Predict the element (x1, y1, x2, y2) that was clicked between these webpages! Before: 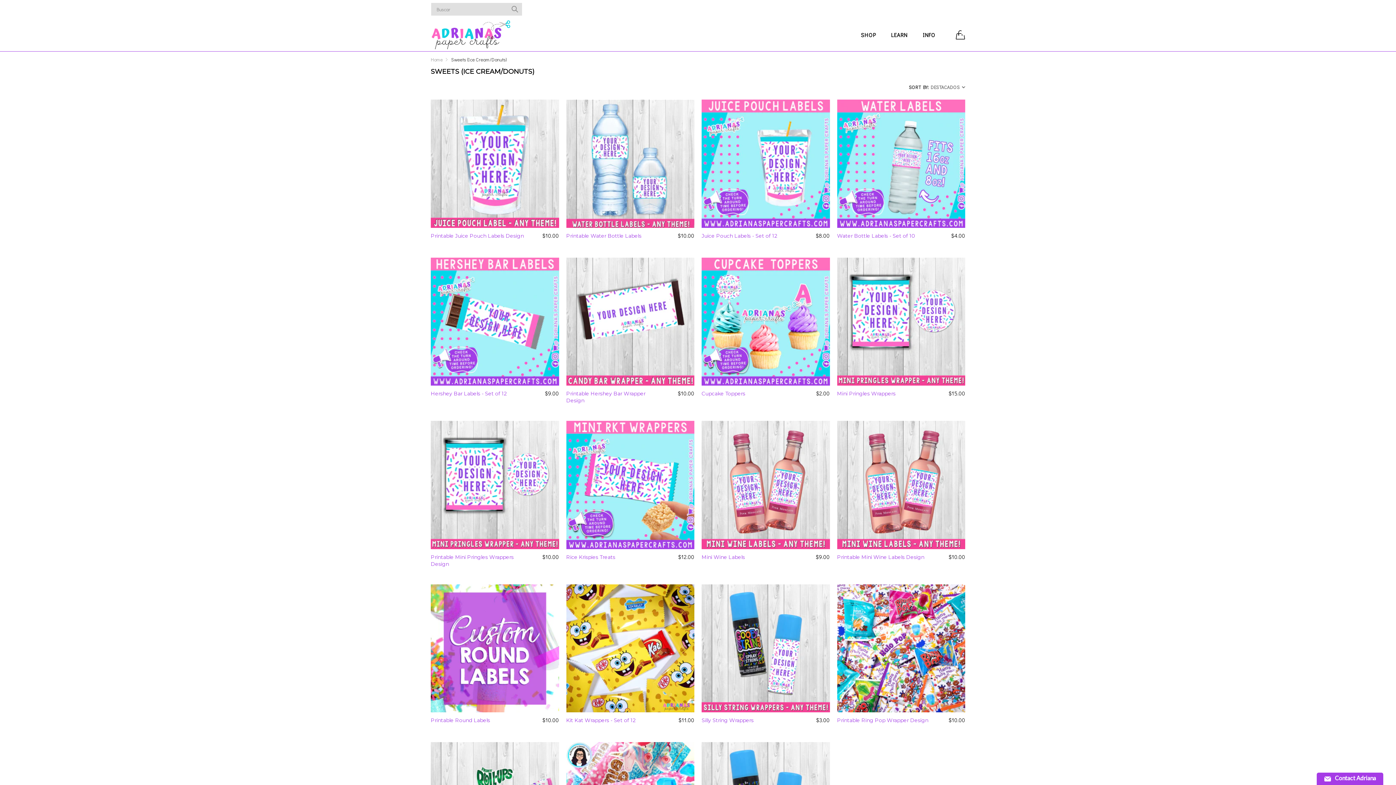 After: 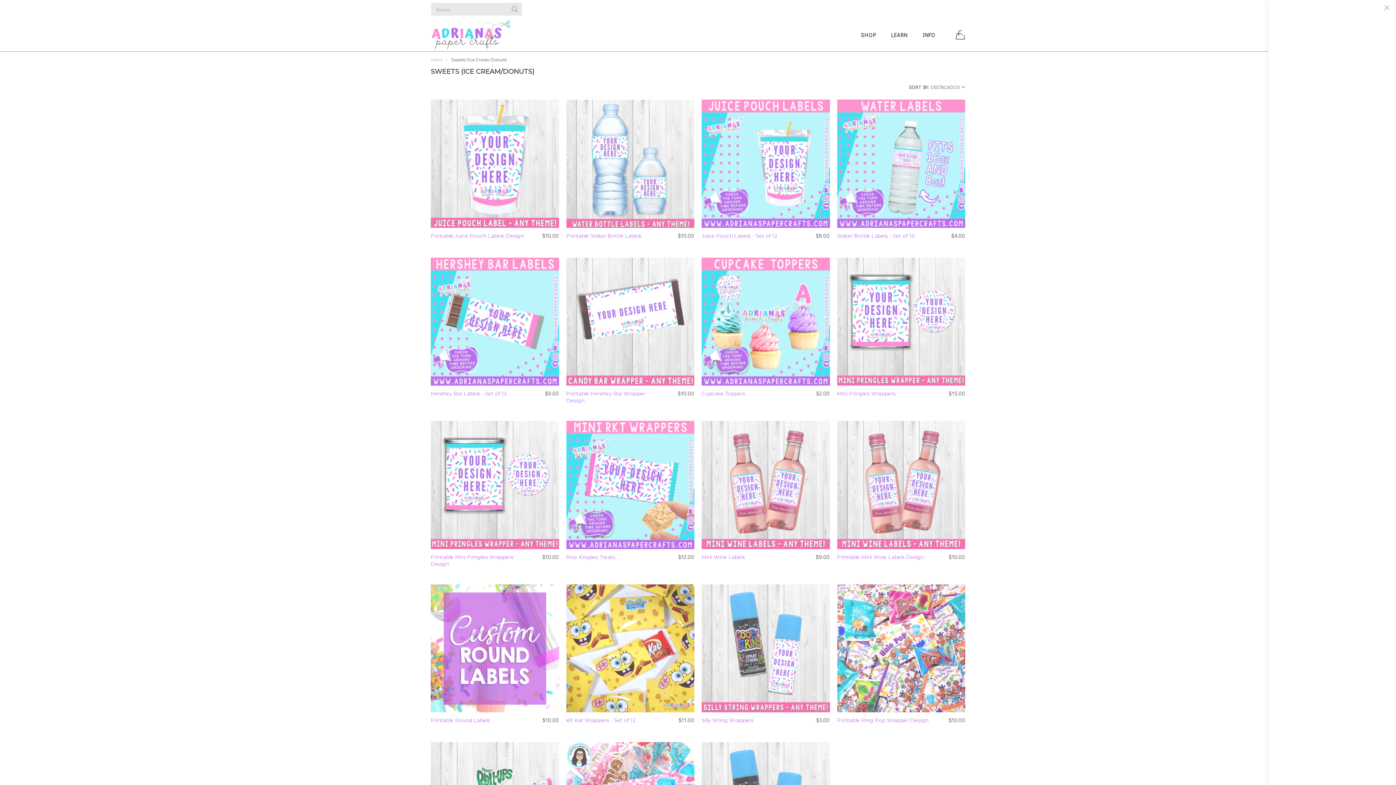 Action: bbox: (956, 30, 965, 39) label: 0